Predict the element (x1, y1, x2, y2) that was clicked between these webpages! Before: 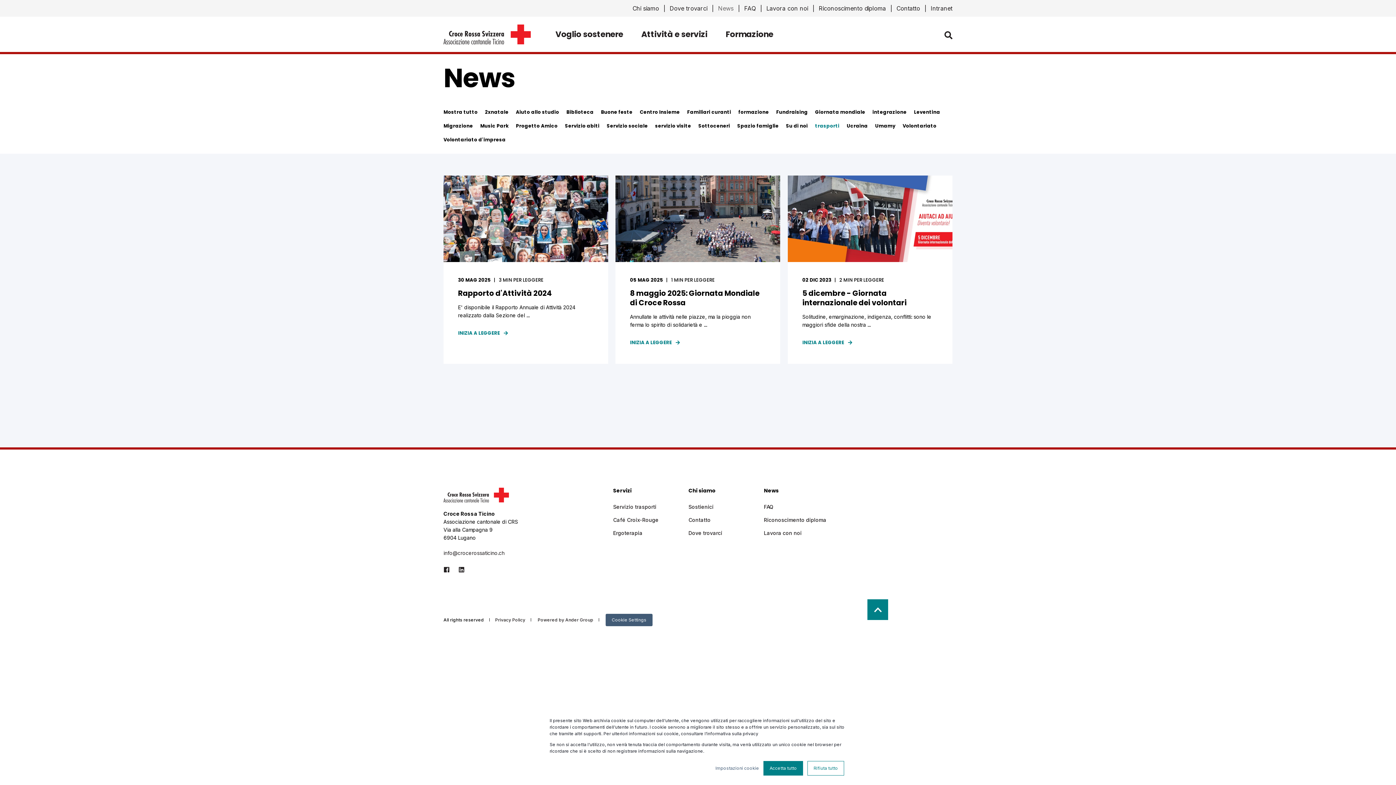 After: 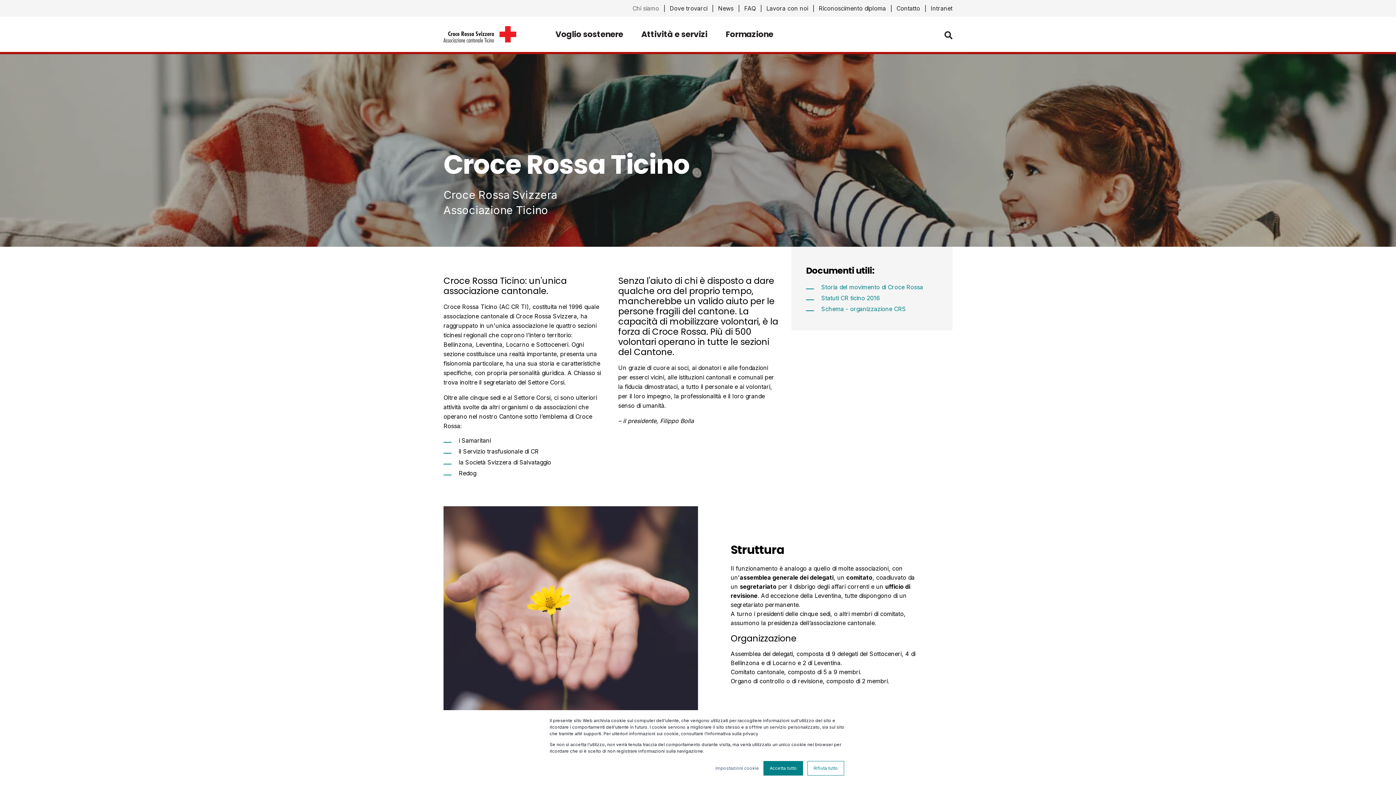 Action: bbox: (632, 5, 659, 11) label: Chi siamo